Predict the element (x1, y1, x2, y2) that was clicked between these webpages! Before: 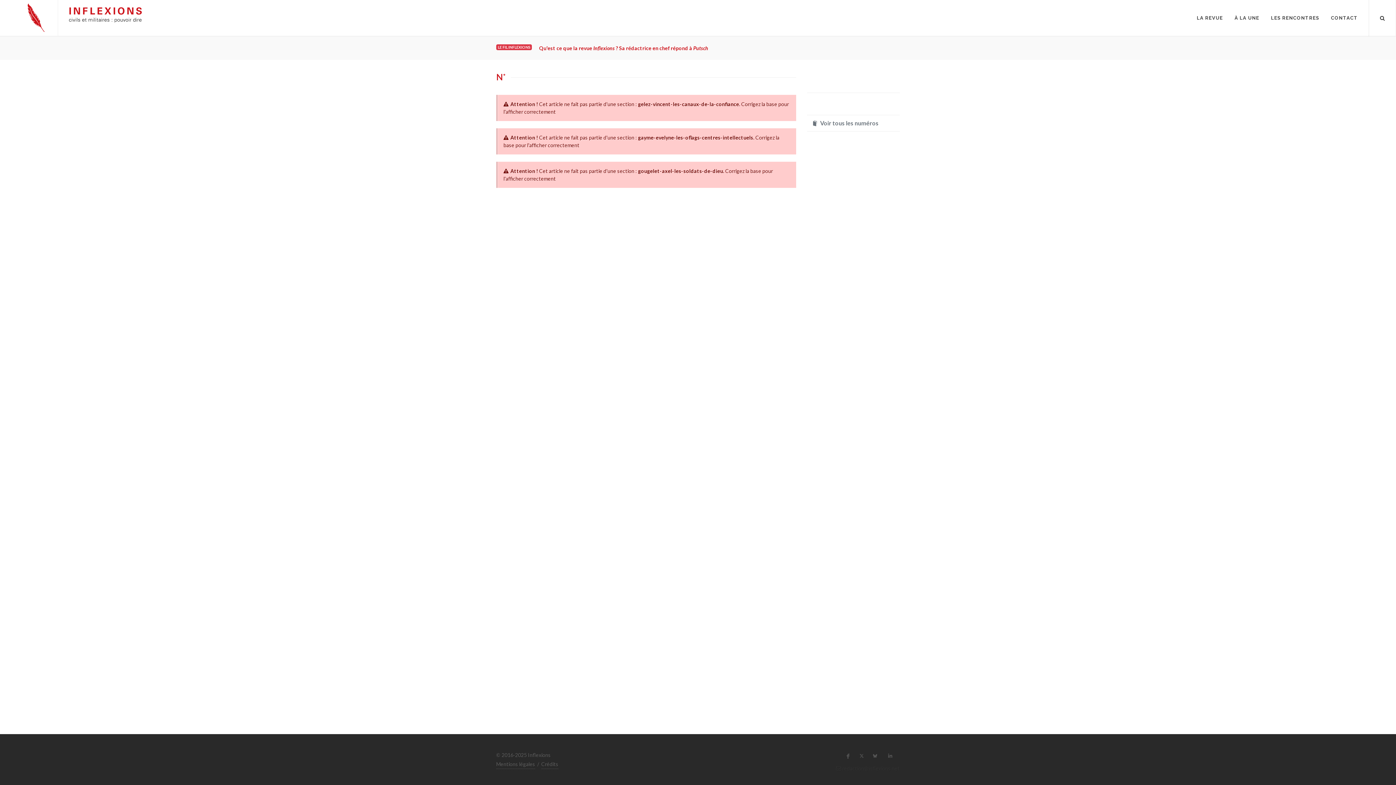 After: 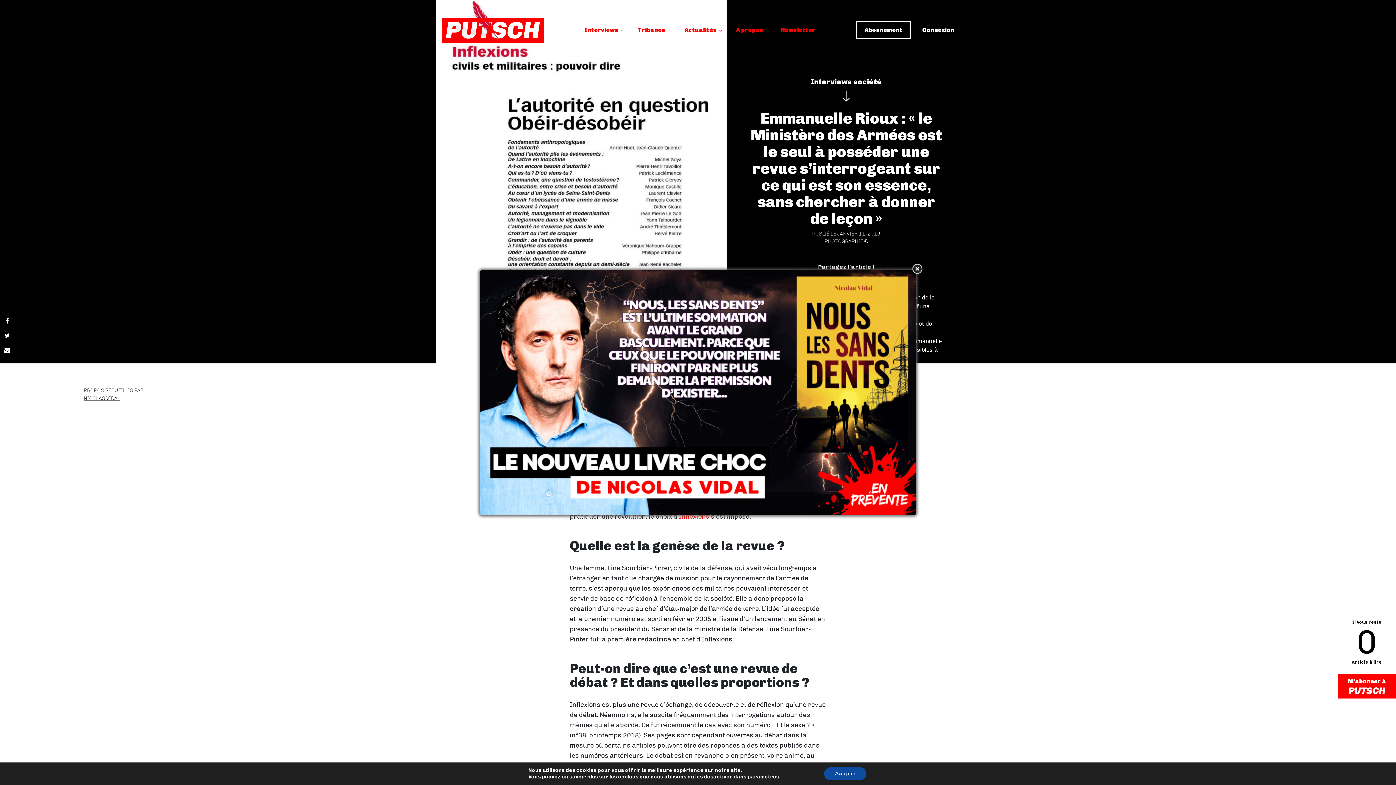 Action: bbox: (539, 43, 943, 52) label: Qu'est ce que la revue Inflexions ? Sa rédactrice en chef répond à Putsch